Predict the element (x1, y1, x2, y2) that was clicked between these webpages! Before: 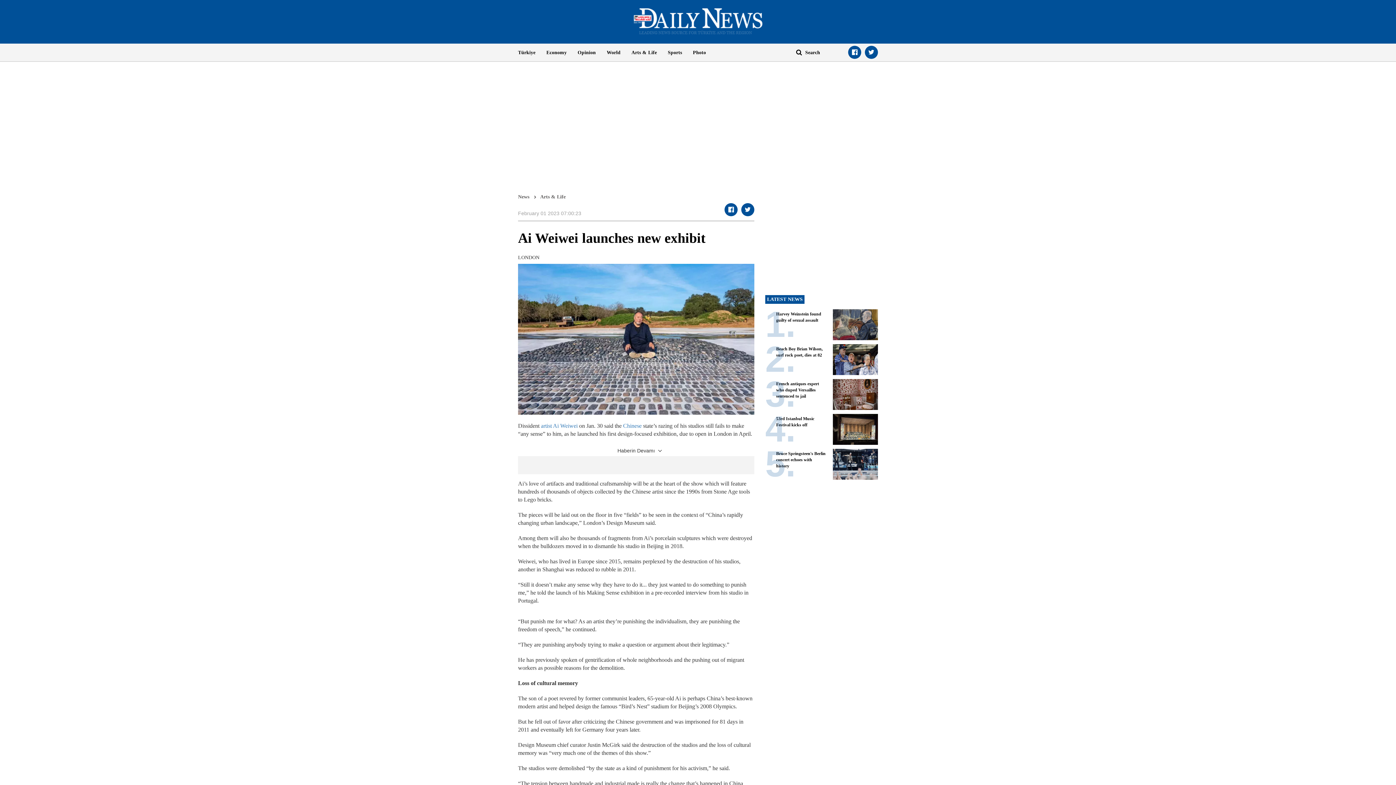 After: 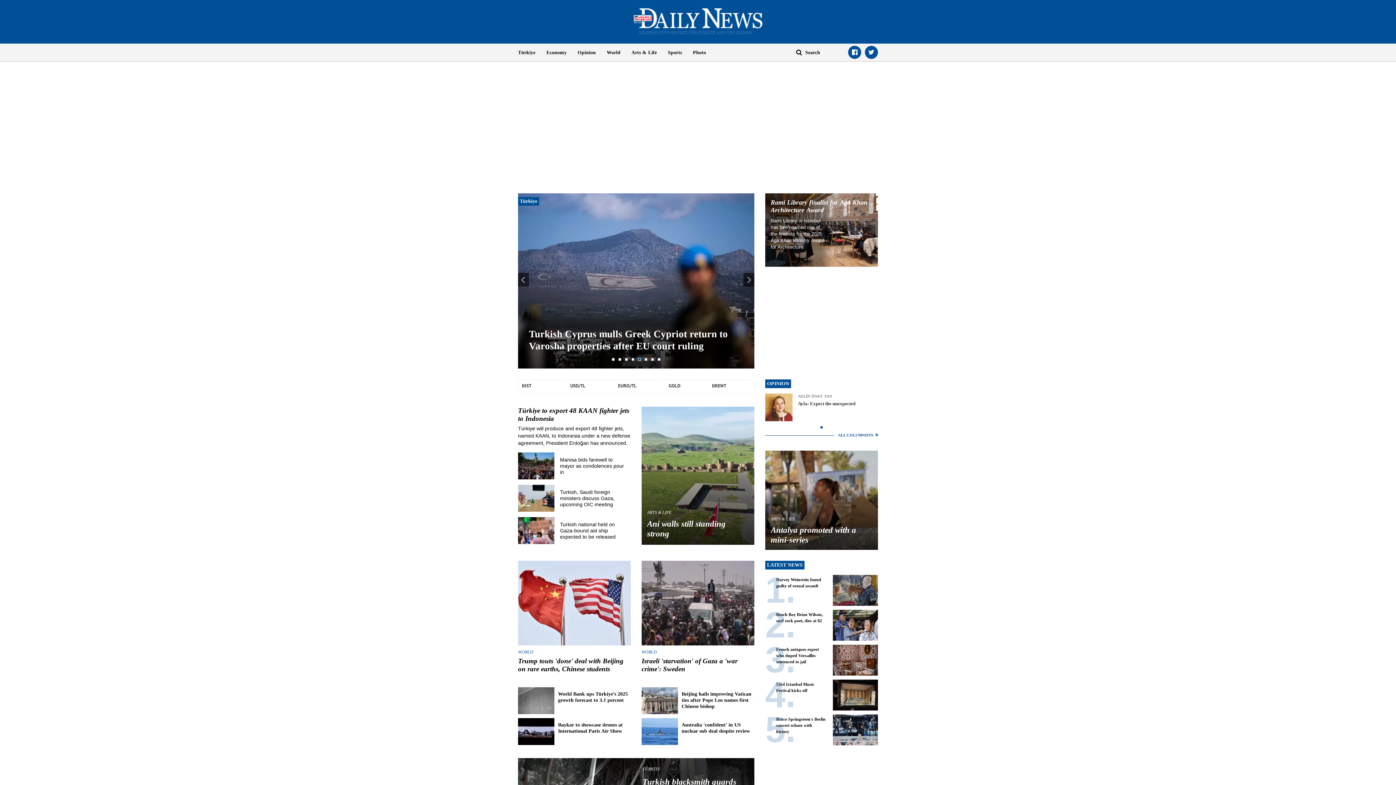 Action: bbox: (518, 194, 529, 199) label: News